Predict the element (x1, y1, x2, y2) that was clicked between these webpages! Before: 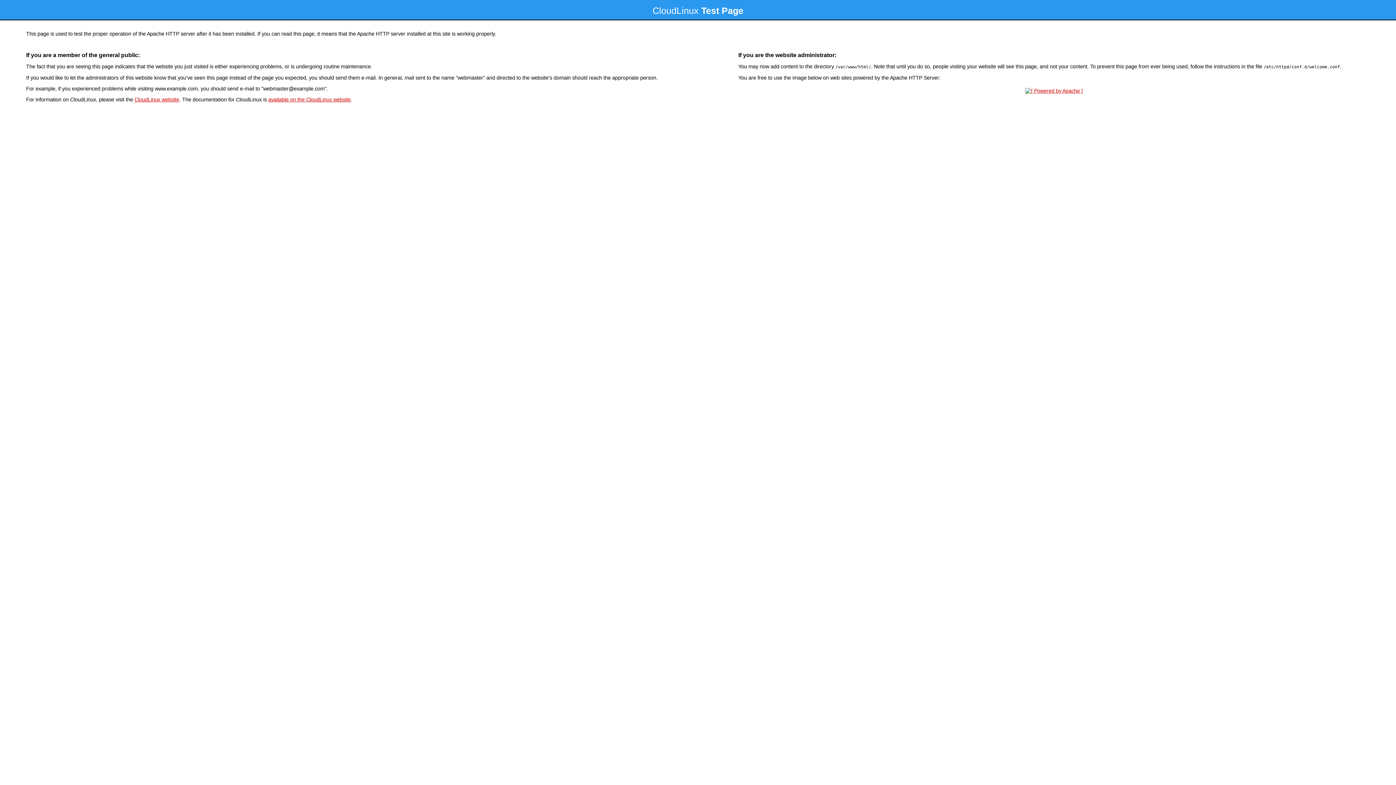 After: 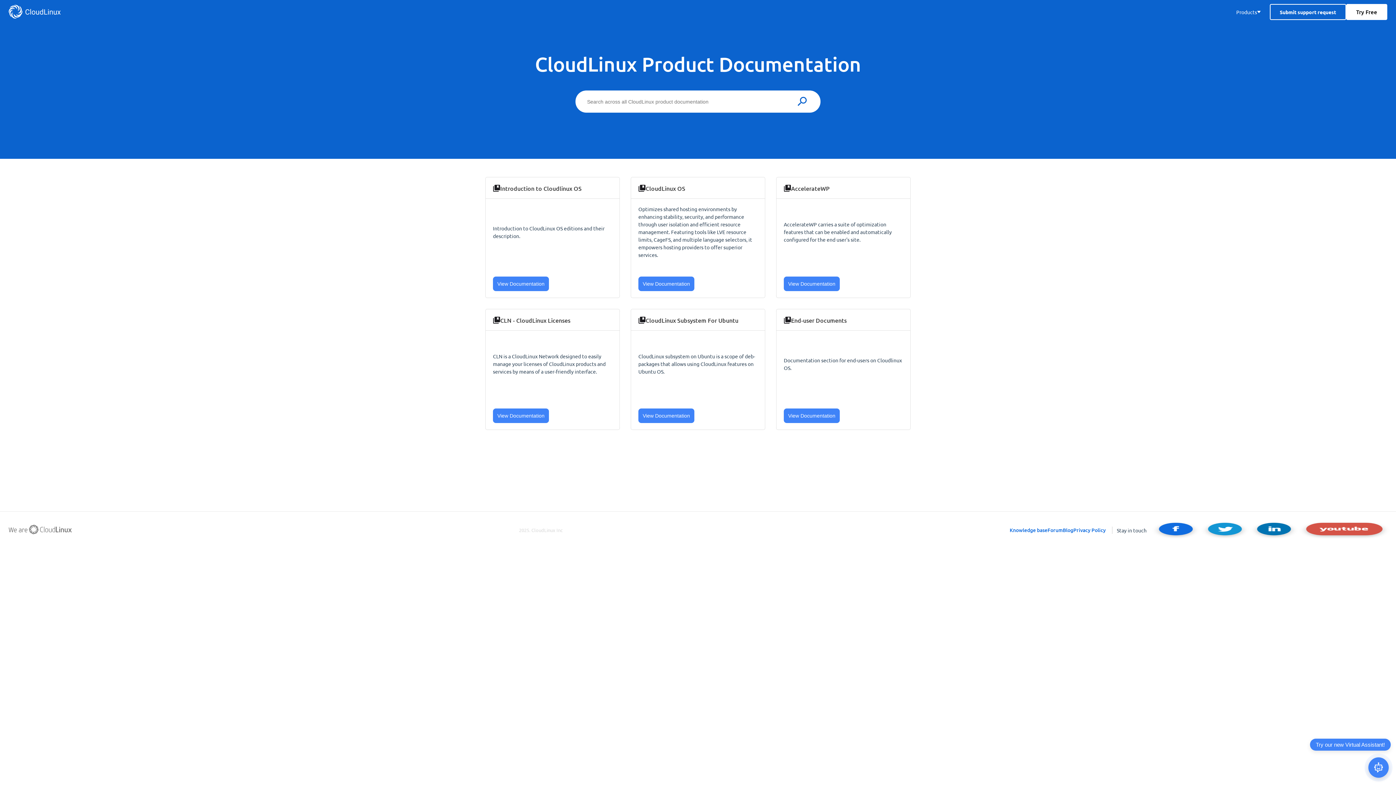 Action: label: available on the CloudLinux website bbox: (268, 96, 350, 102)